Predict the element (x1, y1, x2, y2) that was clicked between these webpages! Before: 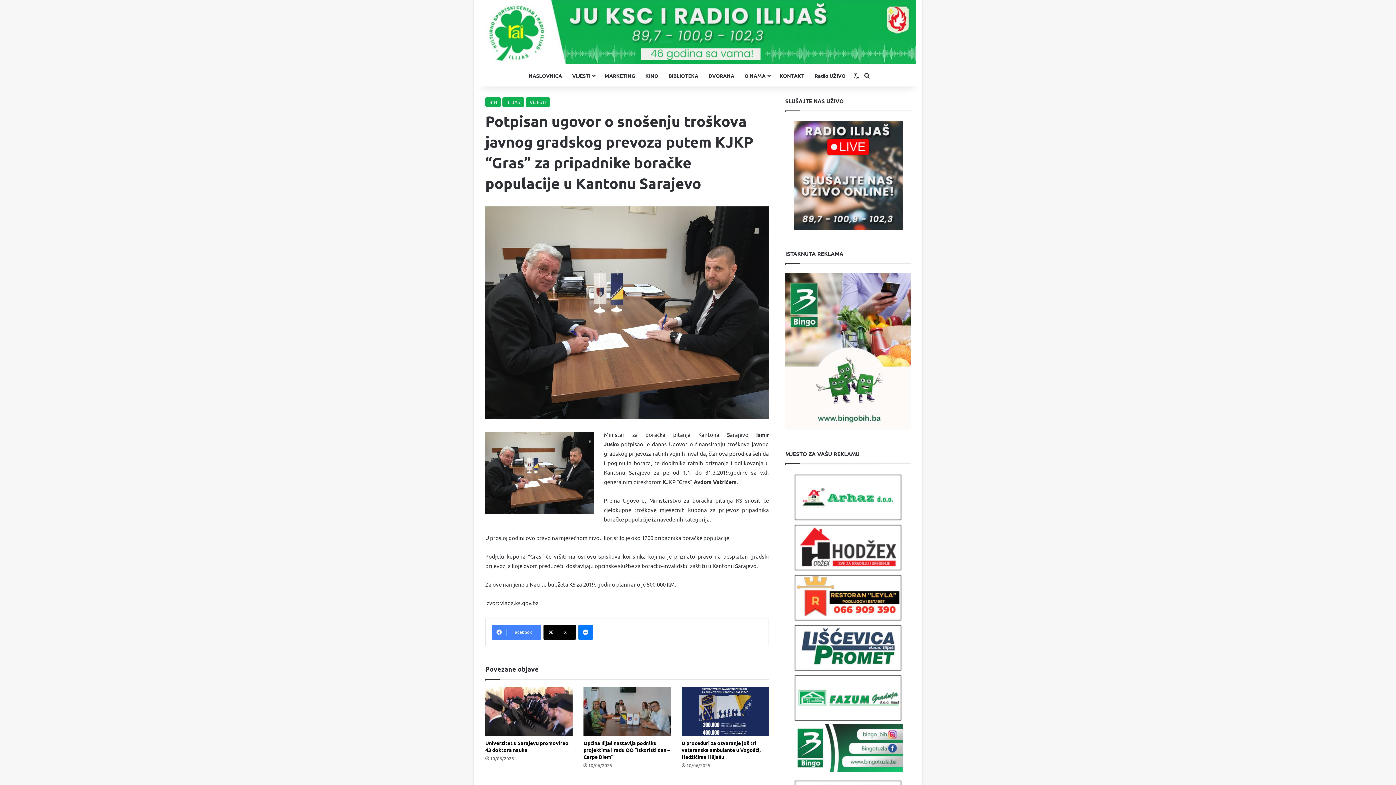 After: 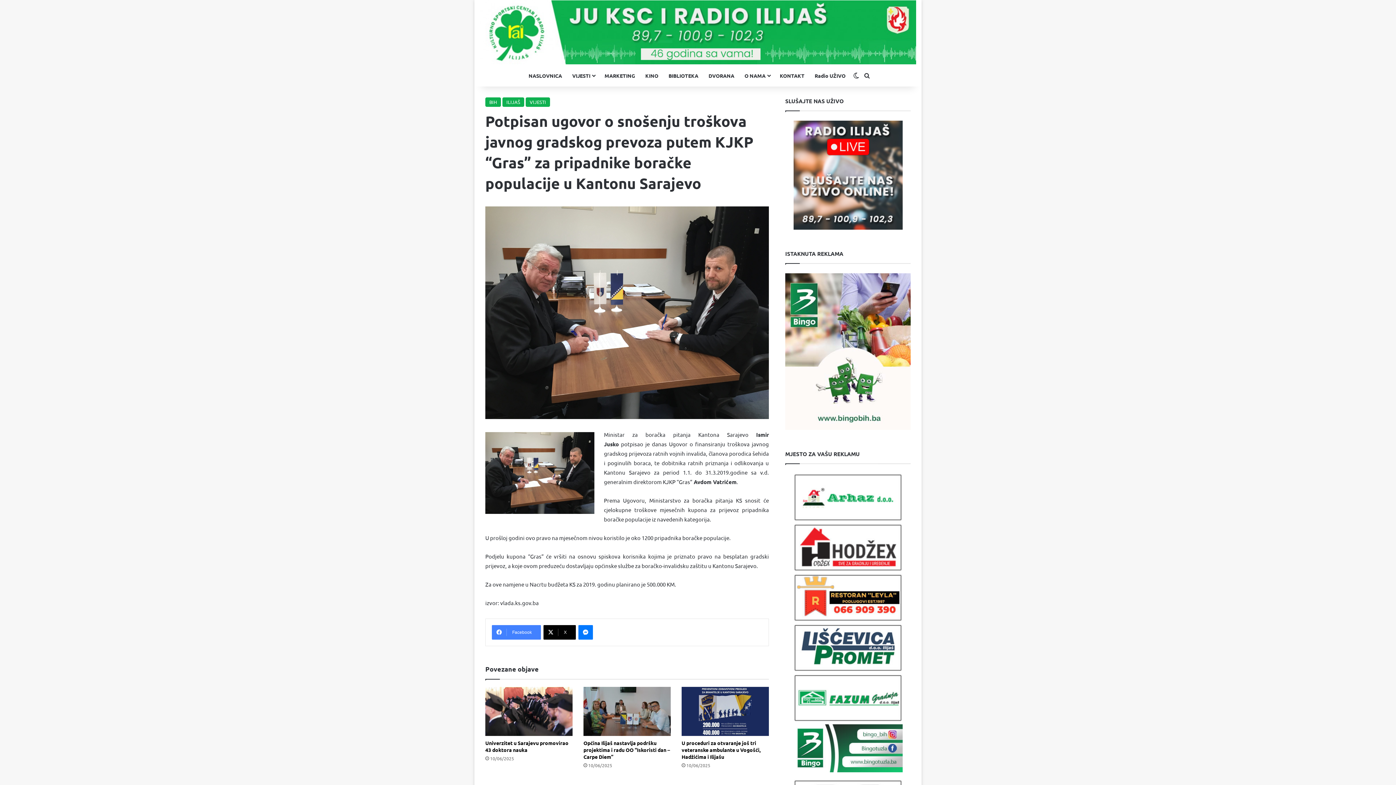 Action: bbox: (785, 120, 910, 229)